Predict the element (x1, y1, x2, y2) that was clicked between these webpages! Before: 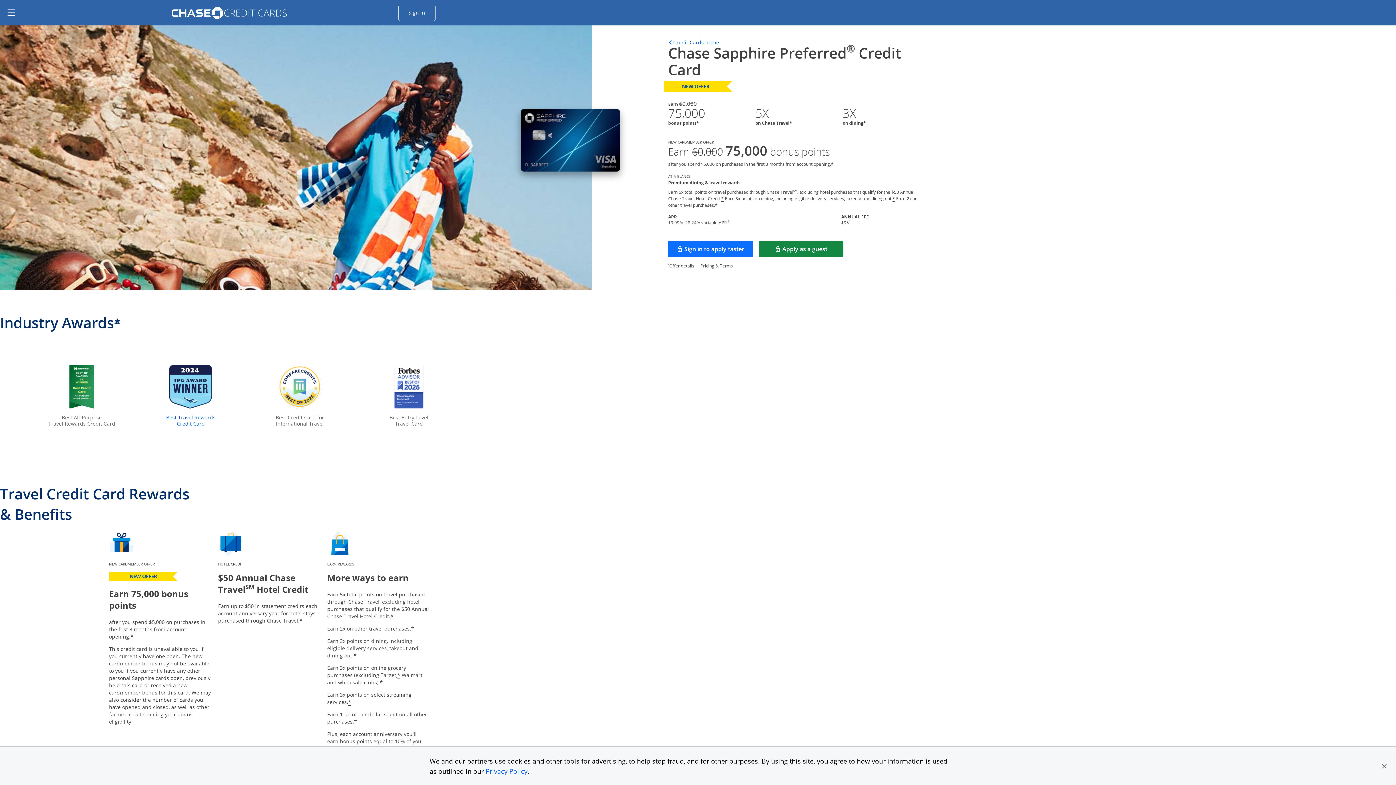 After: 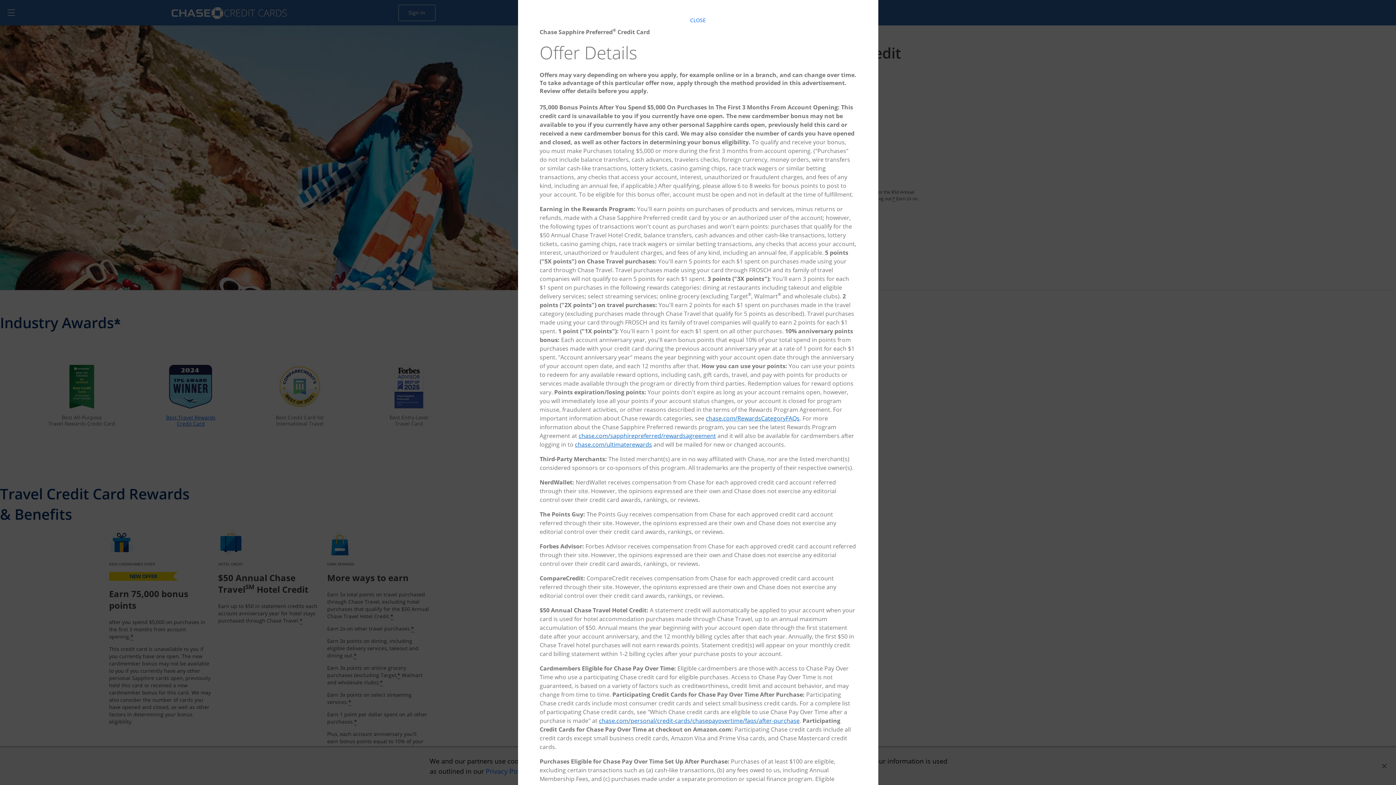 Action: bbox: (379, 679, 382, 687) label: Star Opens offer details overlay